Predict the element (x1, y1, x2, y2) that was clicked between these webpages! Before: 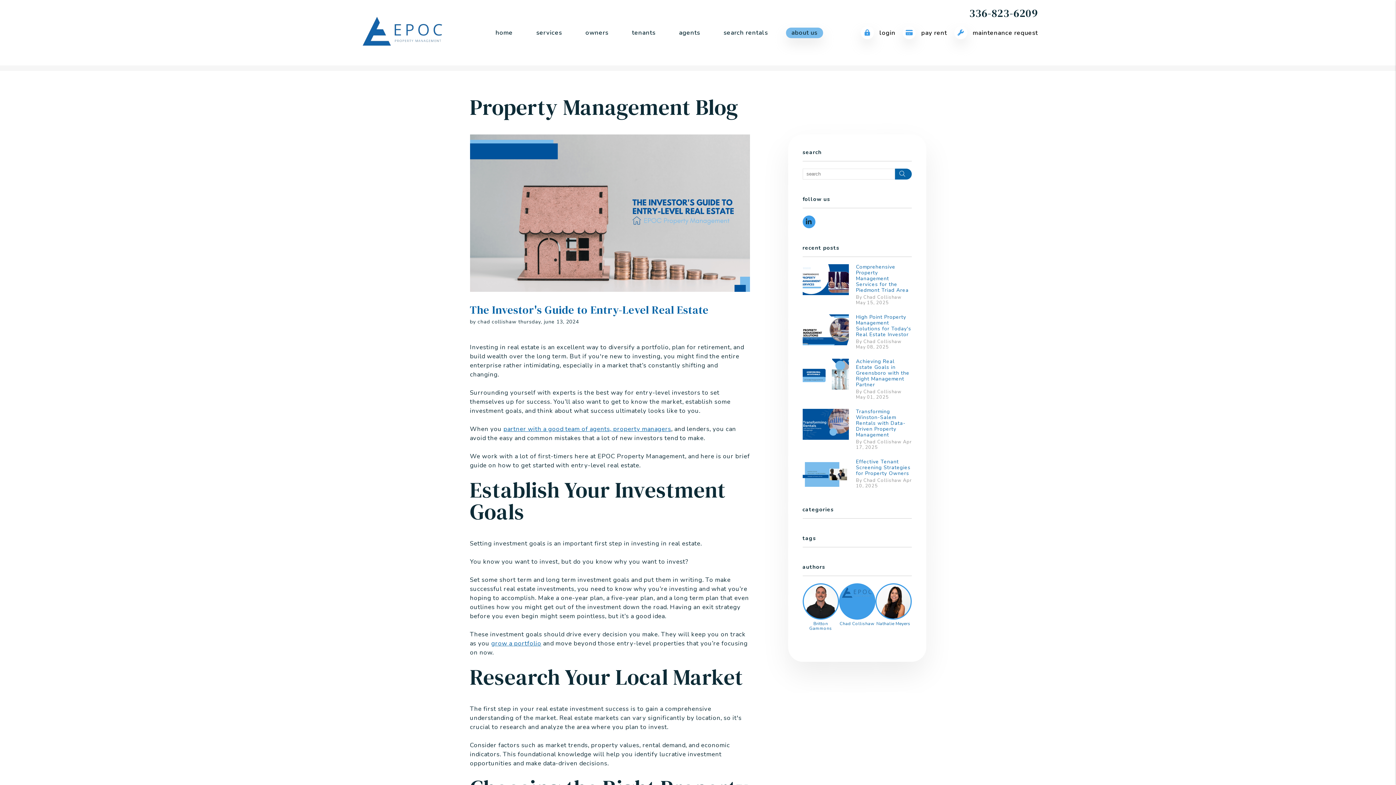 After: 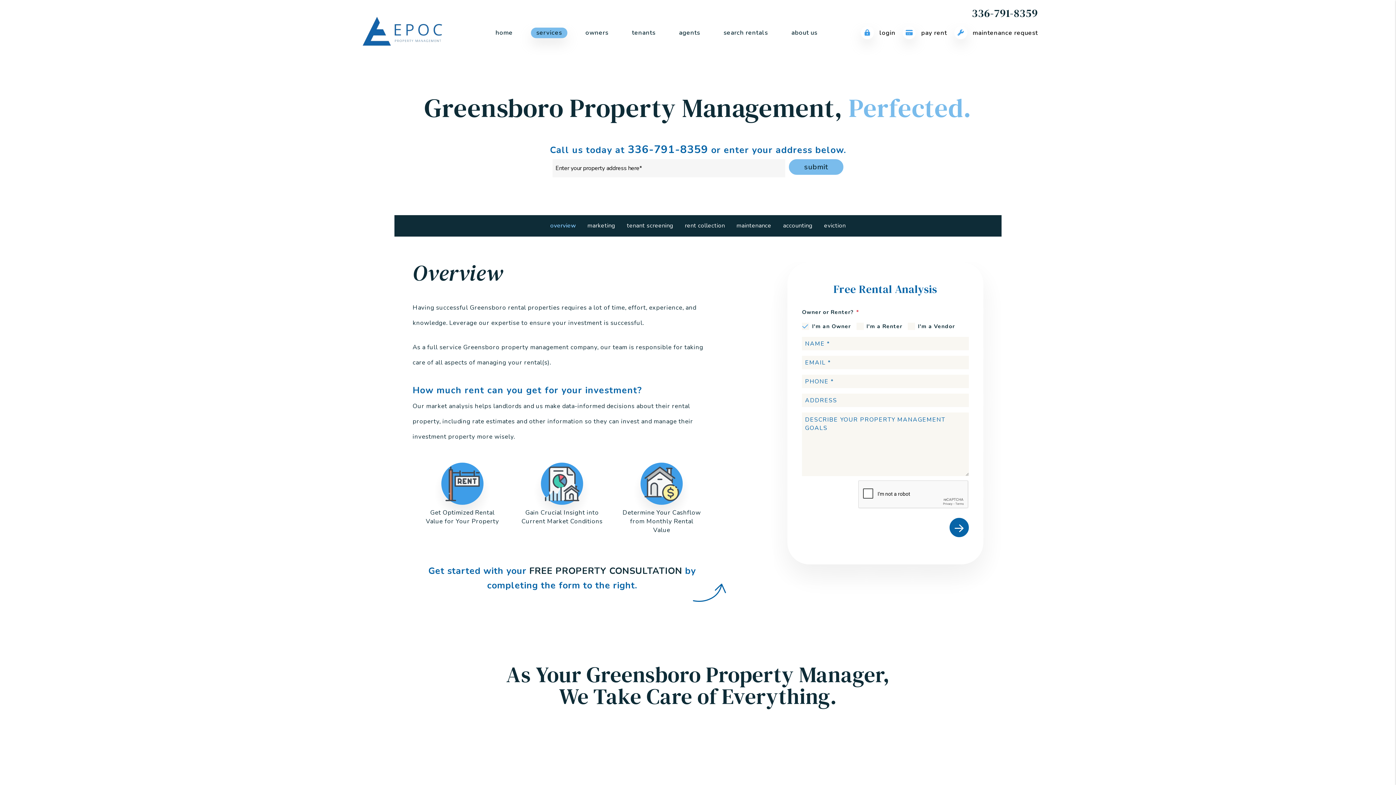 Action: label: Greensboro Property Management bbox: (536, 28, 562, 36)